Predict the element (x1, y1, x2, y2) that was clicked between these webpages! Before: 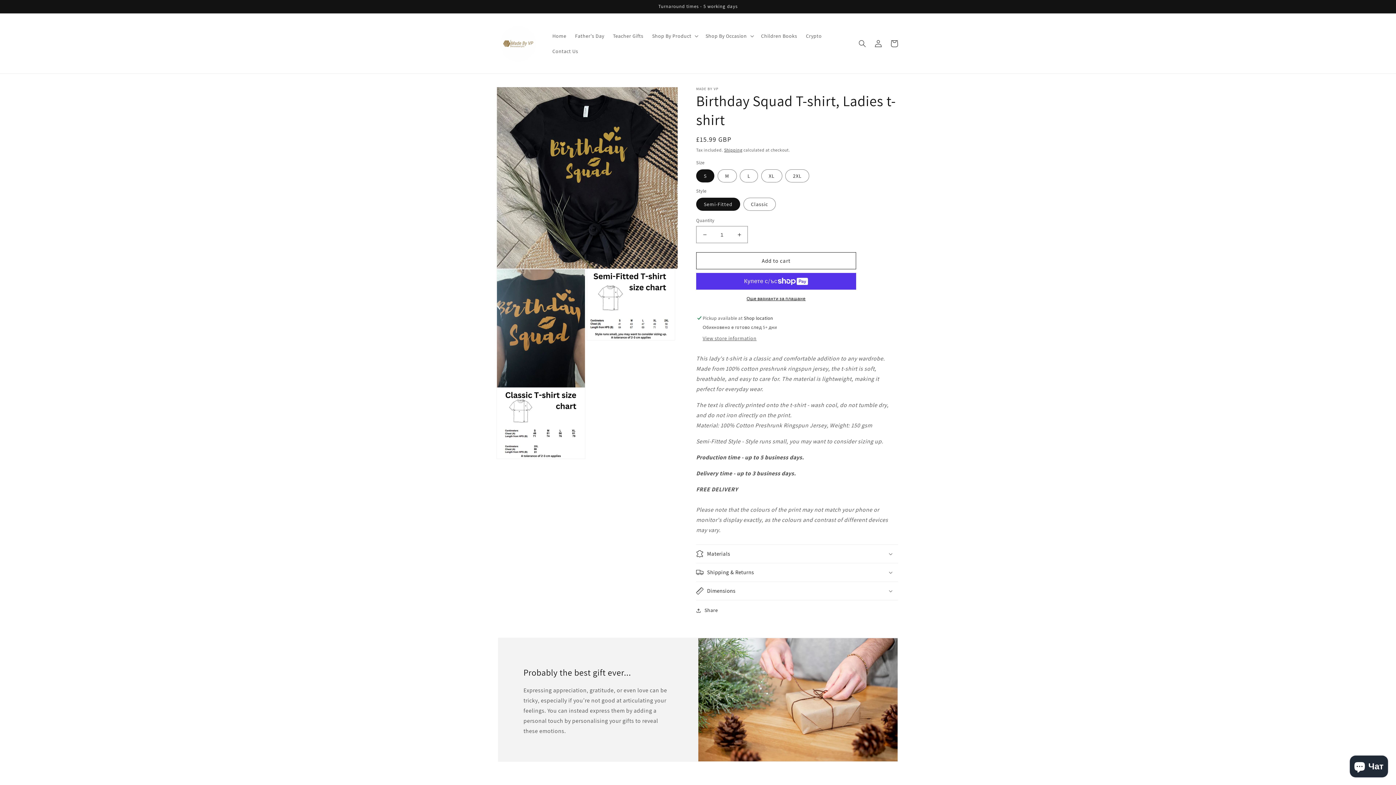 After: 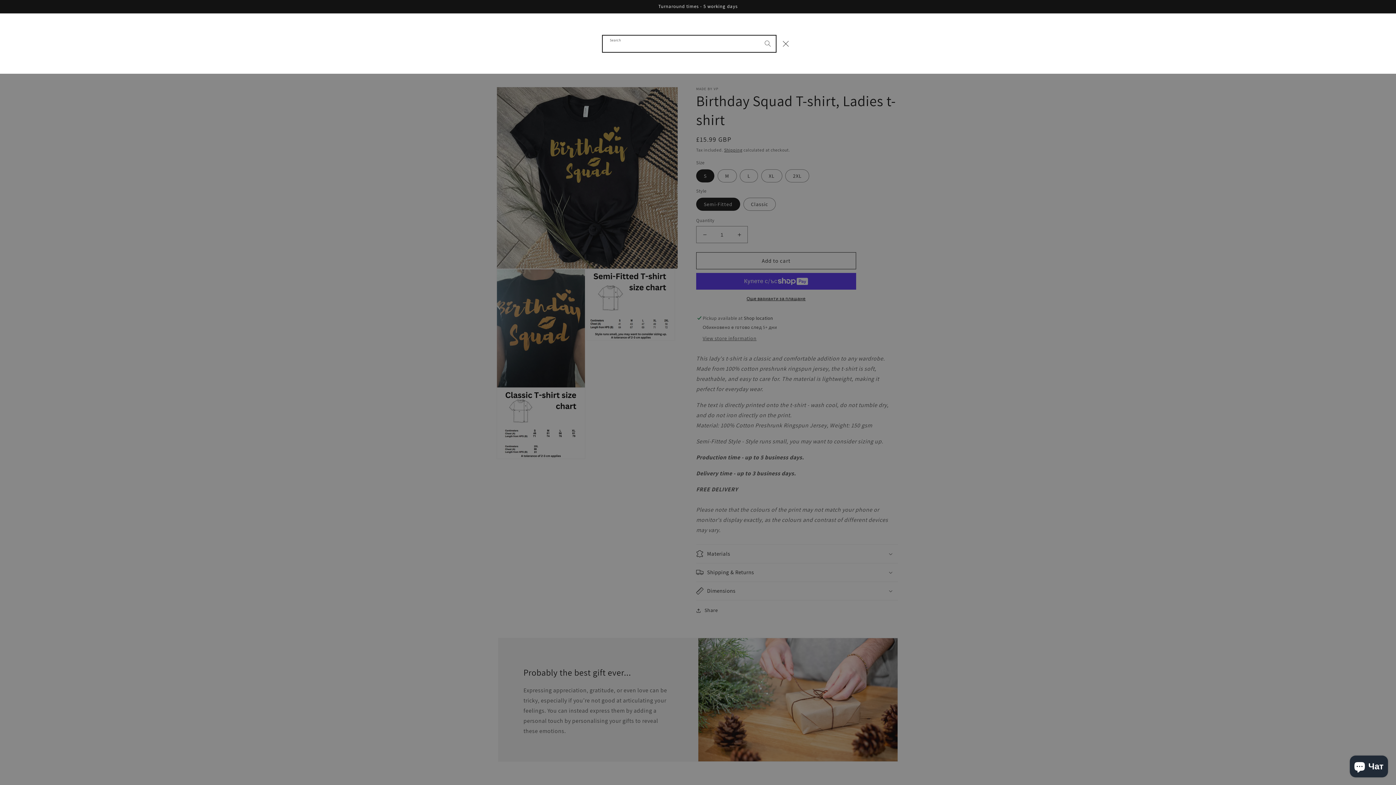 Action: bbox: (854, 35, 870, 51) label: Search